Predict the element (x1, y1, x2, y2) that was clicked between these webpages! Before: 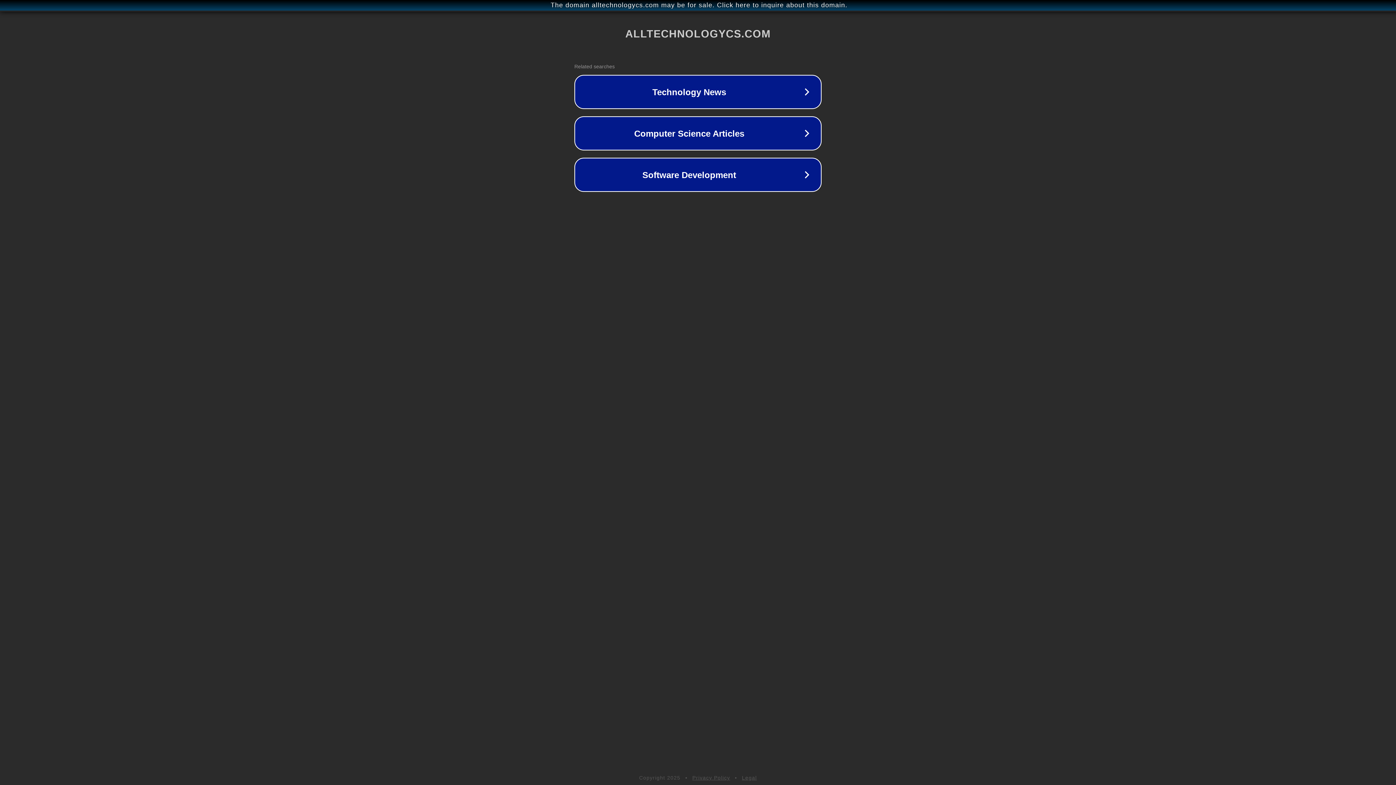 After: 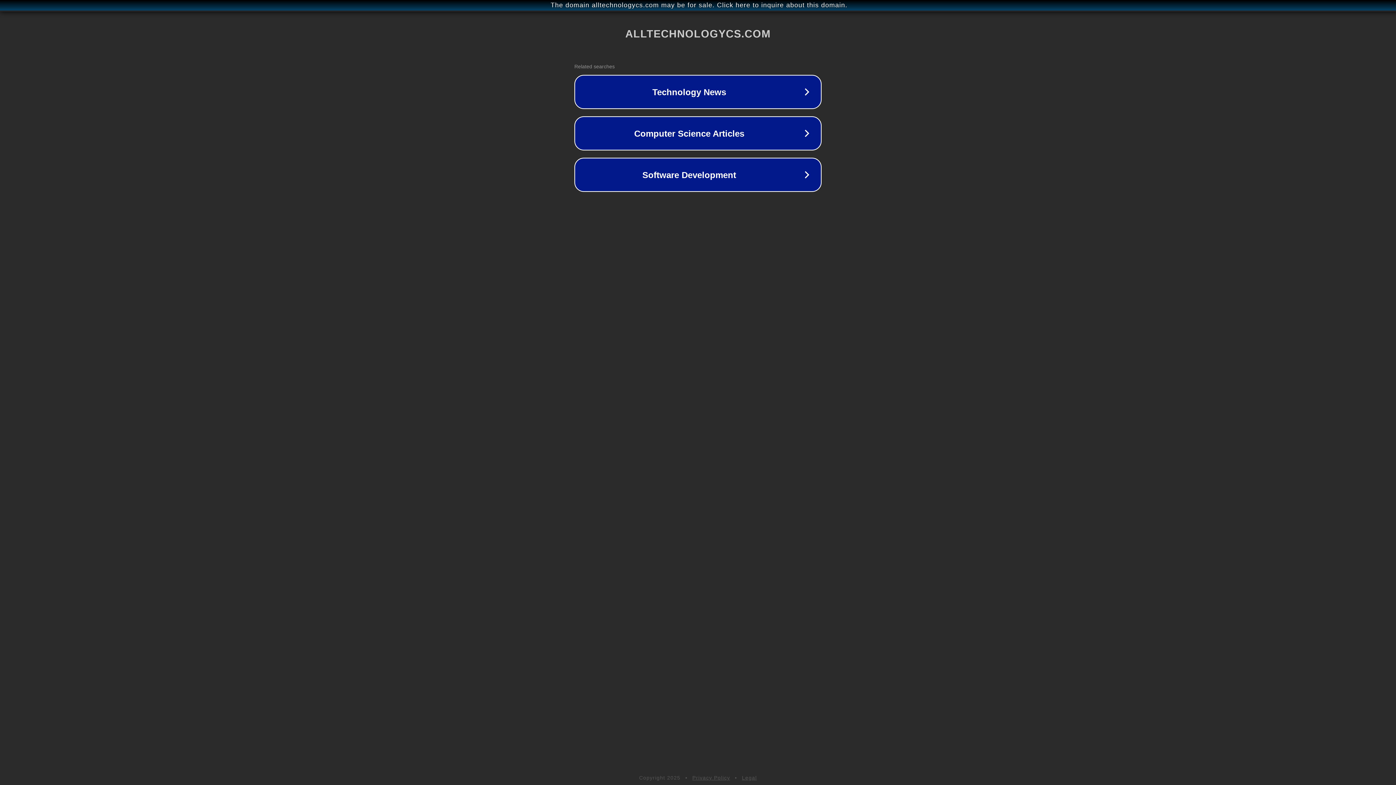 Action: label: Legal bbox: (742, 775, 757, 781)